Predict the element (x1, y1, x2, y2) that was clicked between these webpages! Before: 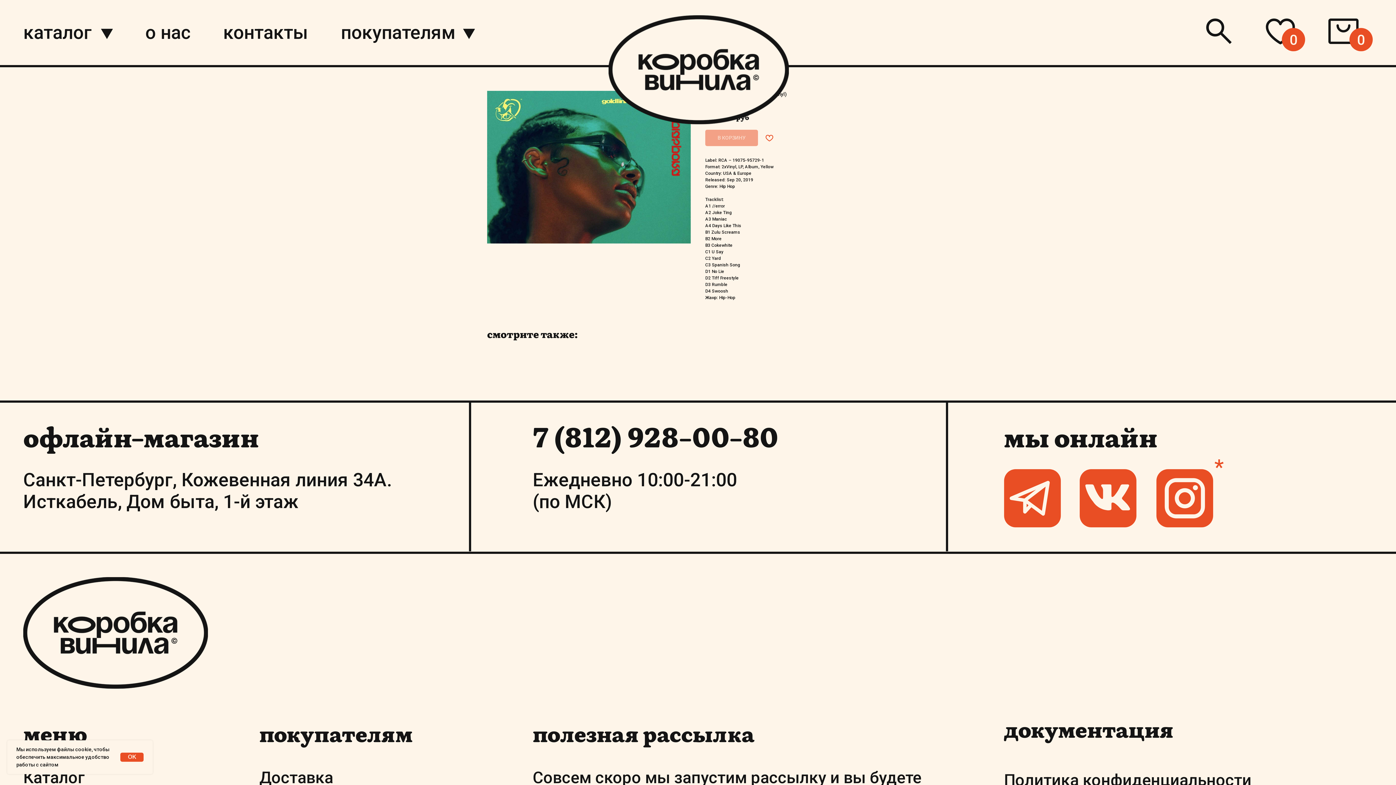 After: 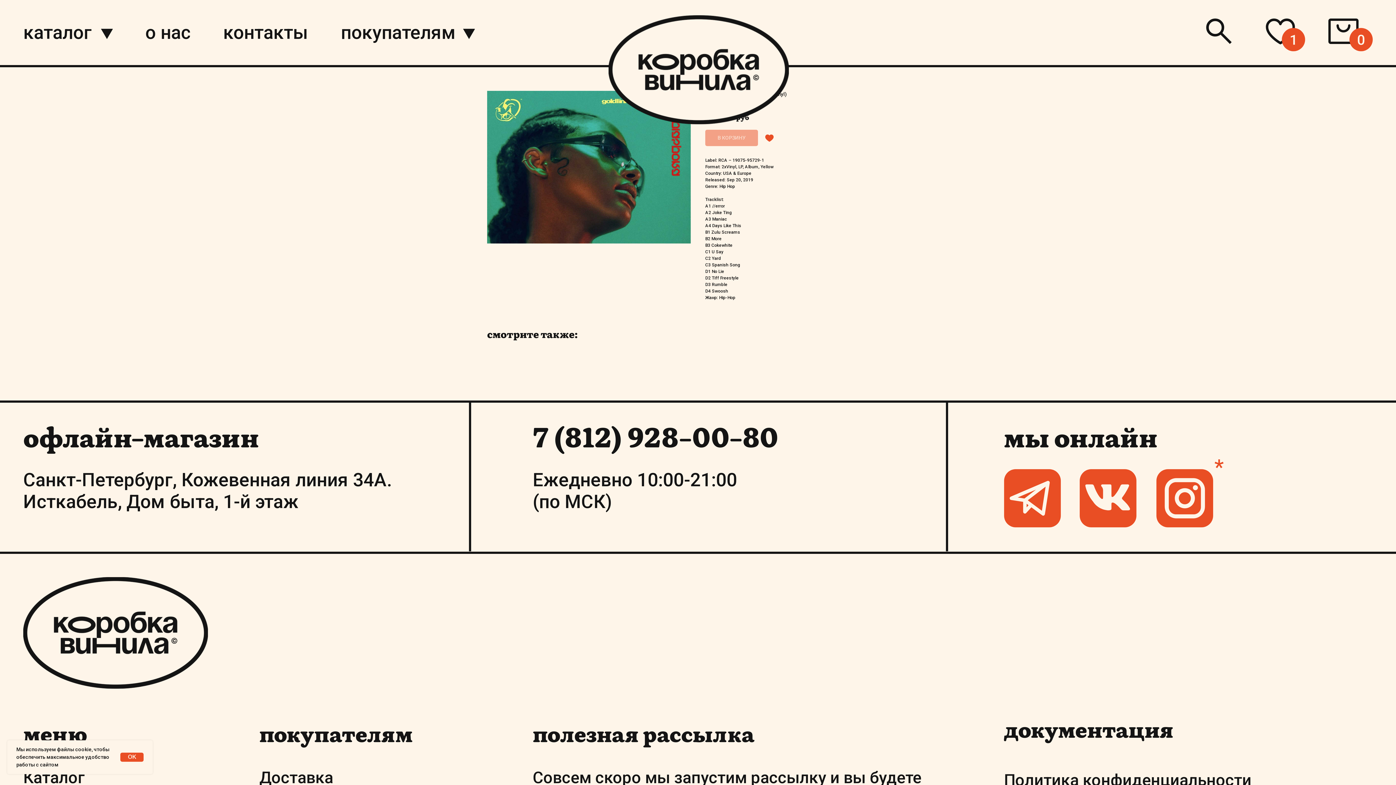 Action: bbox: (761, 129, 777, 146)